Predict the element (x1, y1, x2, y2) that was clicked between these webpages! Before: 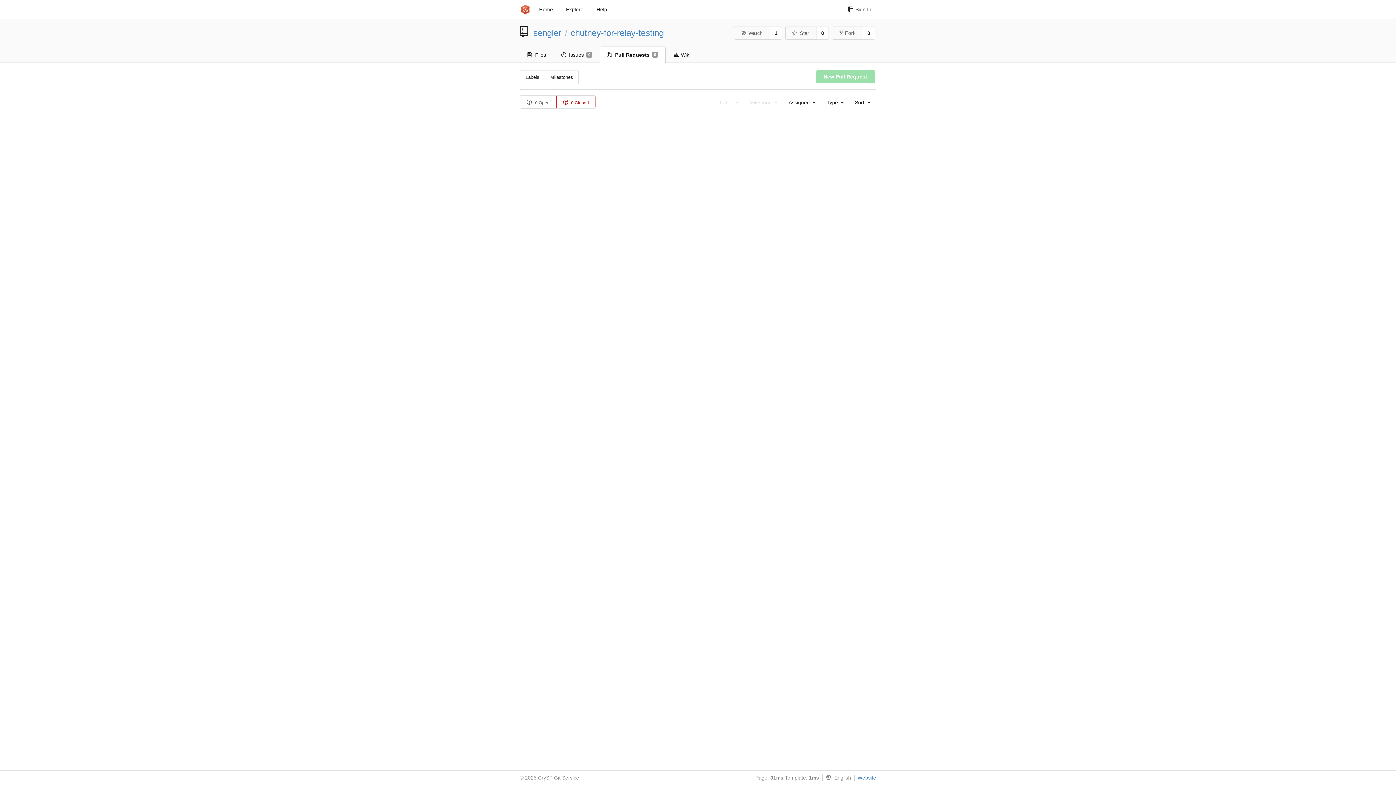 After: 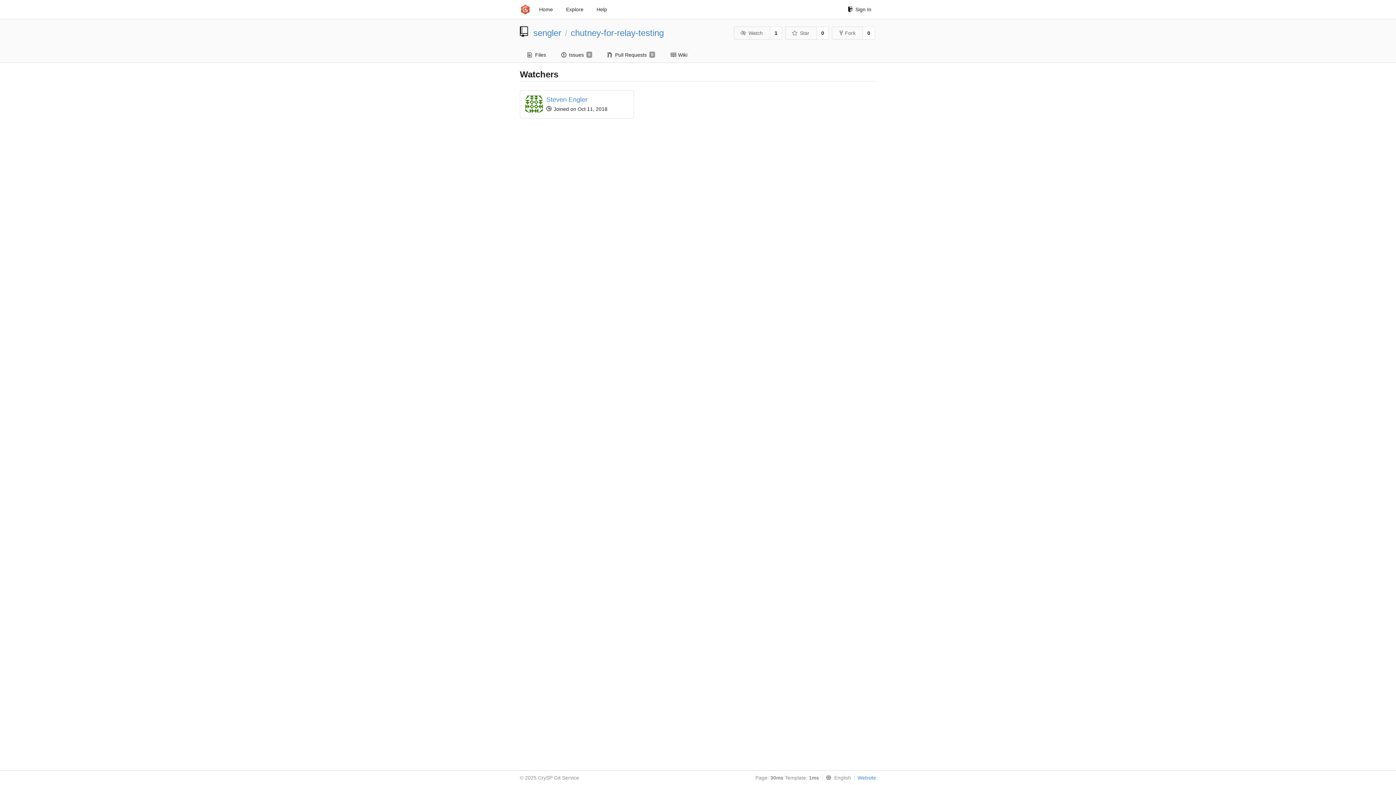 Action: bbox: (770, 26, 782, 39) label: 1